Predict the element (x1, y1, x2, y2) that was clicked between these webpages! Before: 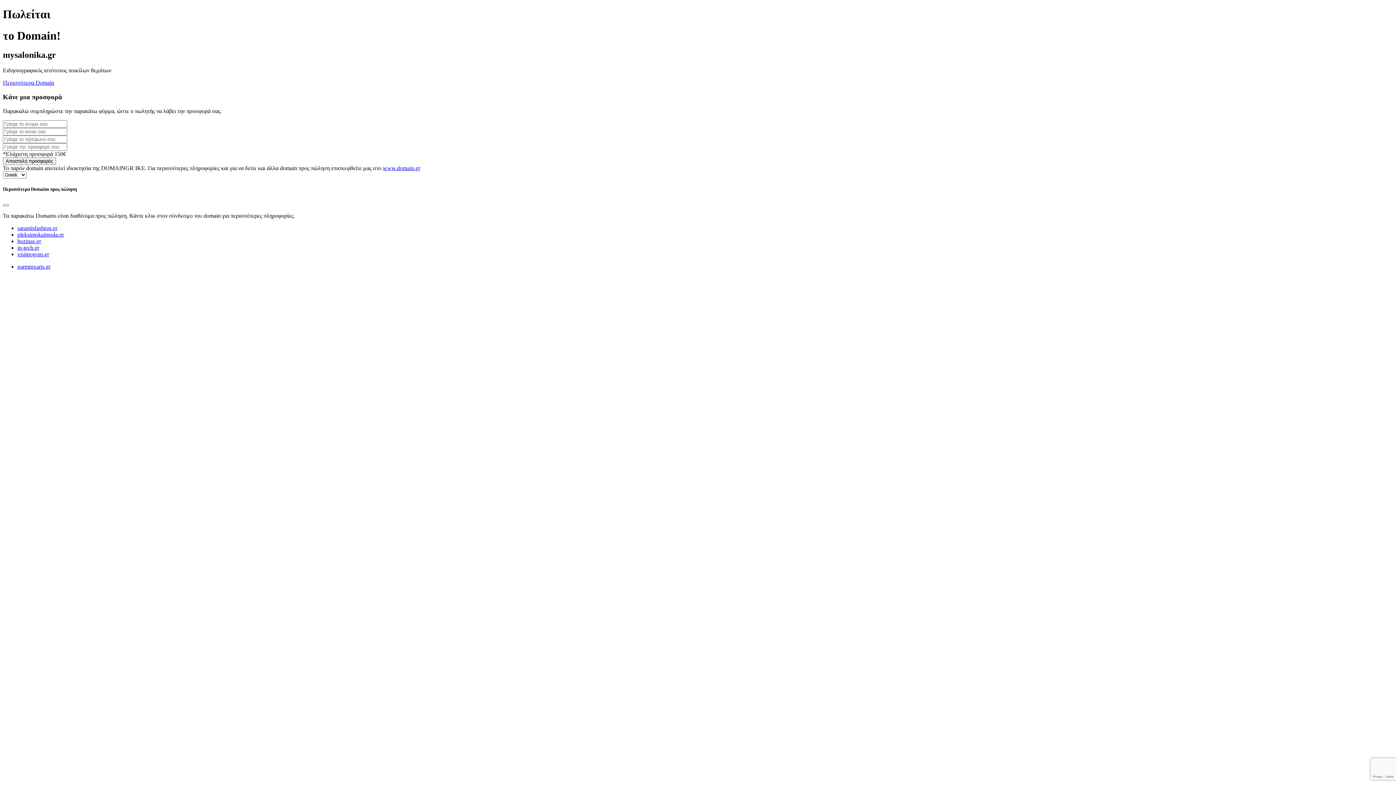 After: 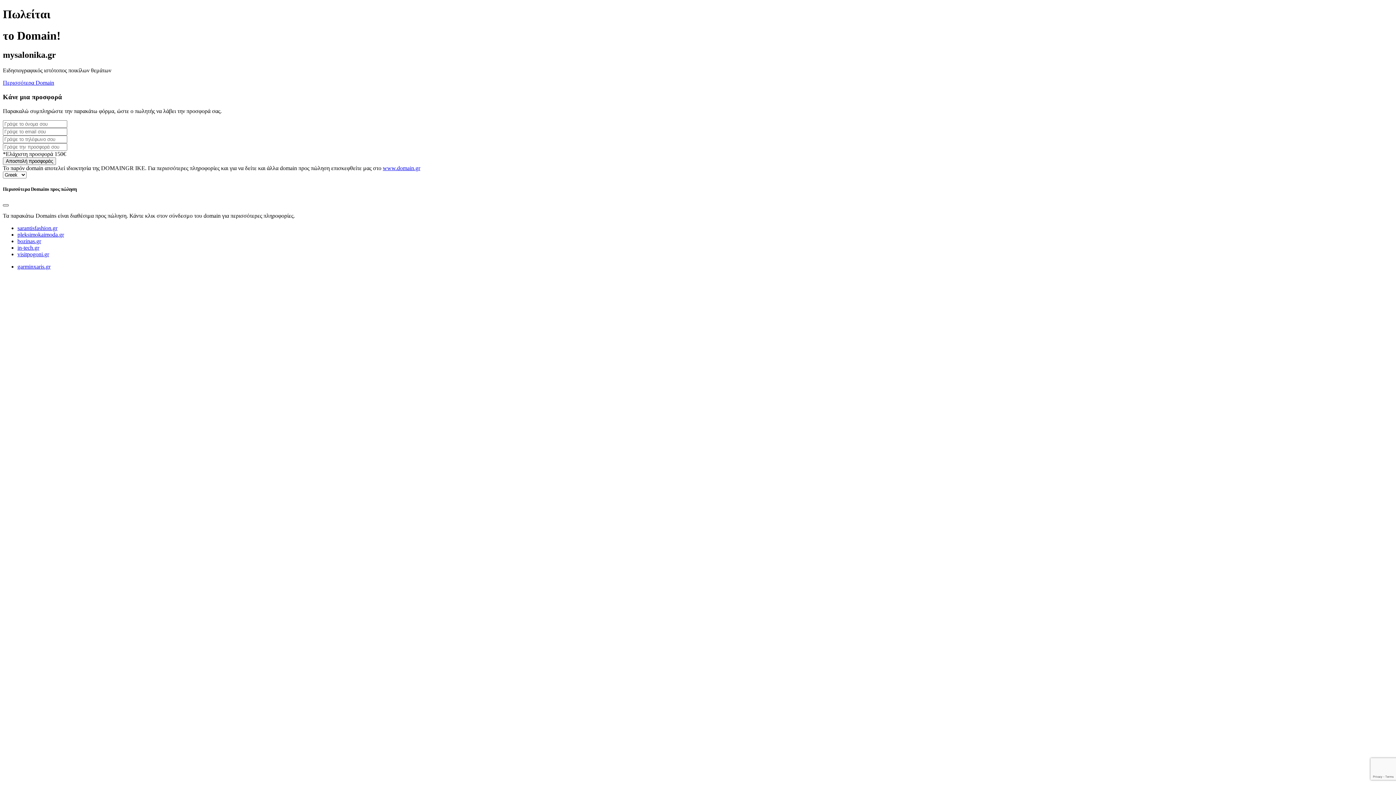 Action: label: Close bbox: (2, 204, 8, 206)